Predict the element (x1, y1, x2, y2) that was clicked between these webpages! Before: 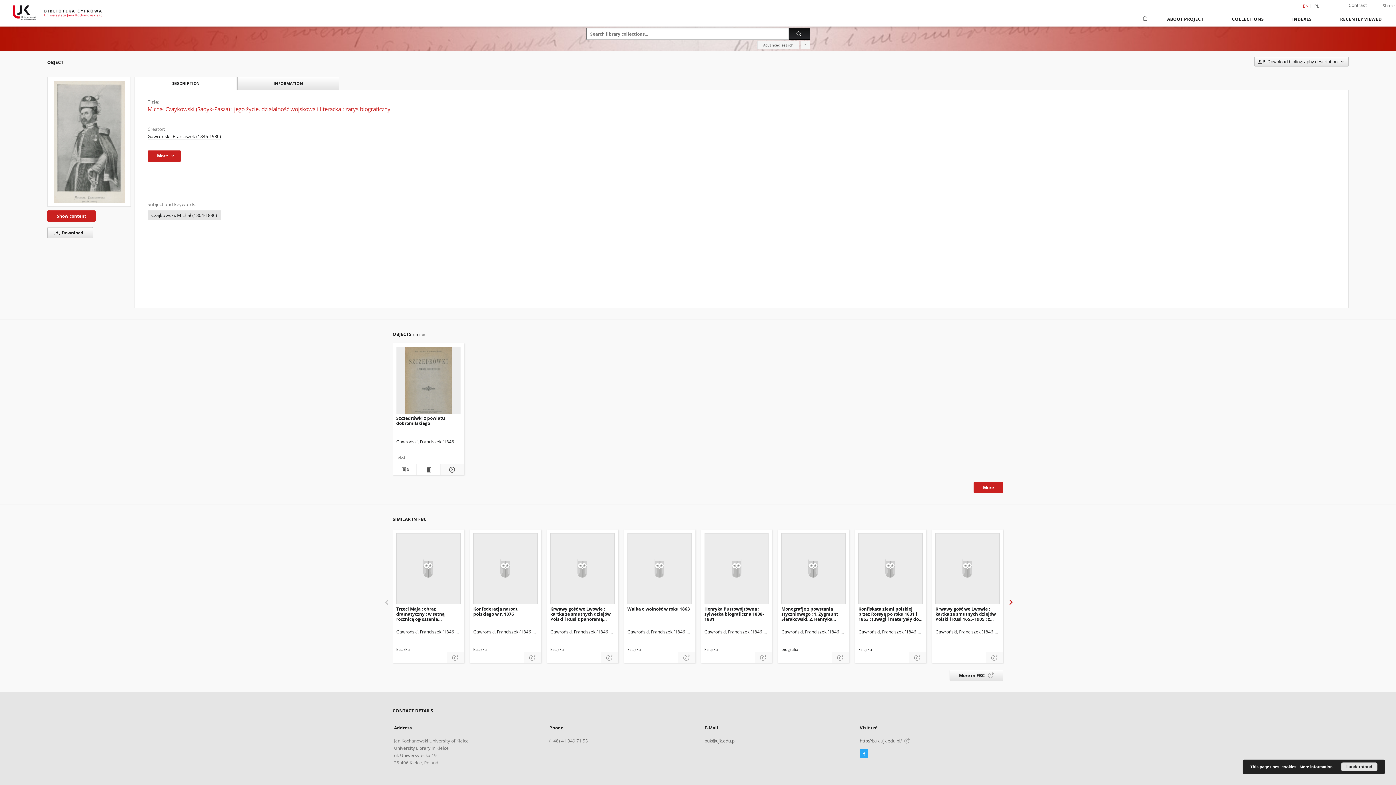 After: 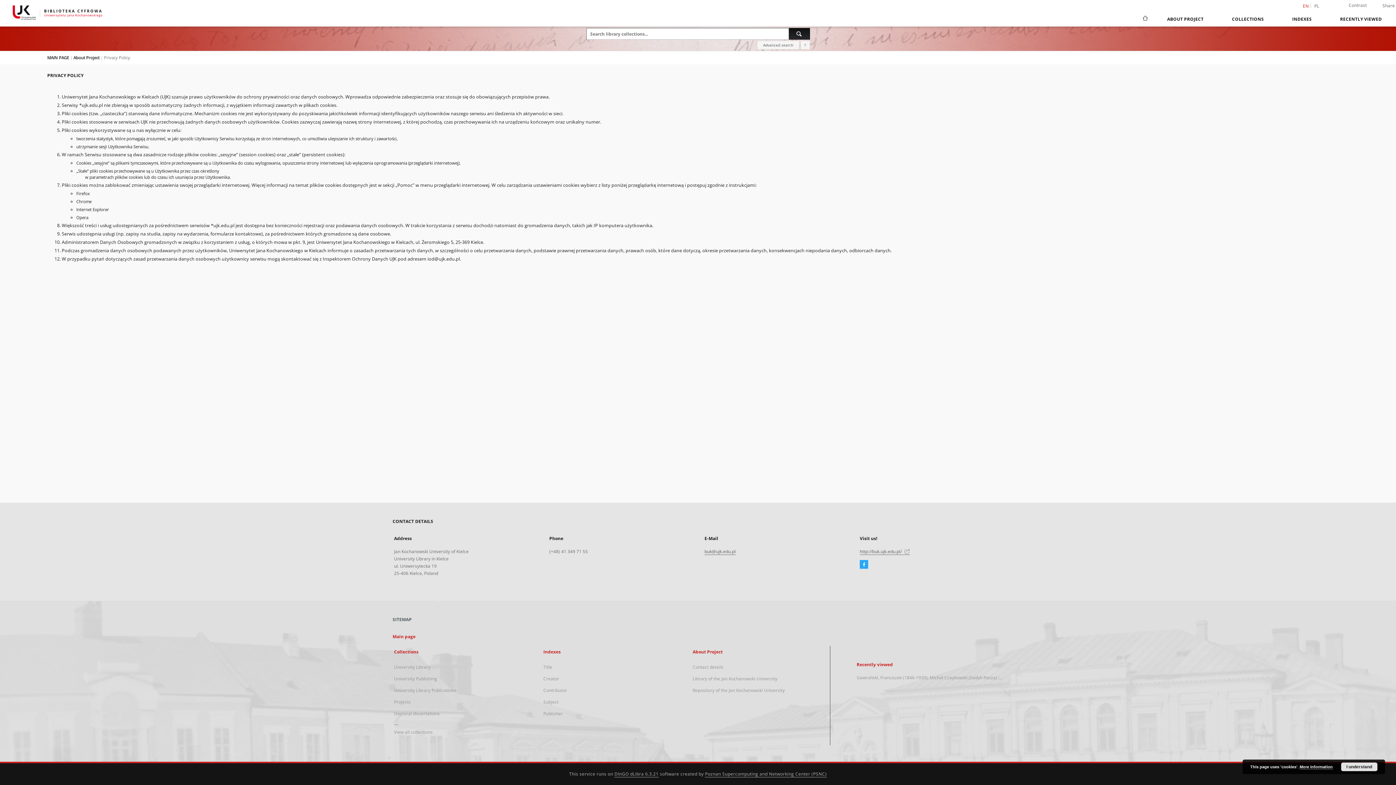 Action: bbox: (1300, 765, 1333, 769) label: More information